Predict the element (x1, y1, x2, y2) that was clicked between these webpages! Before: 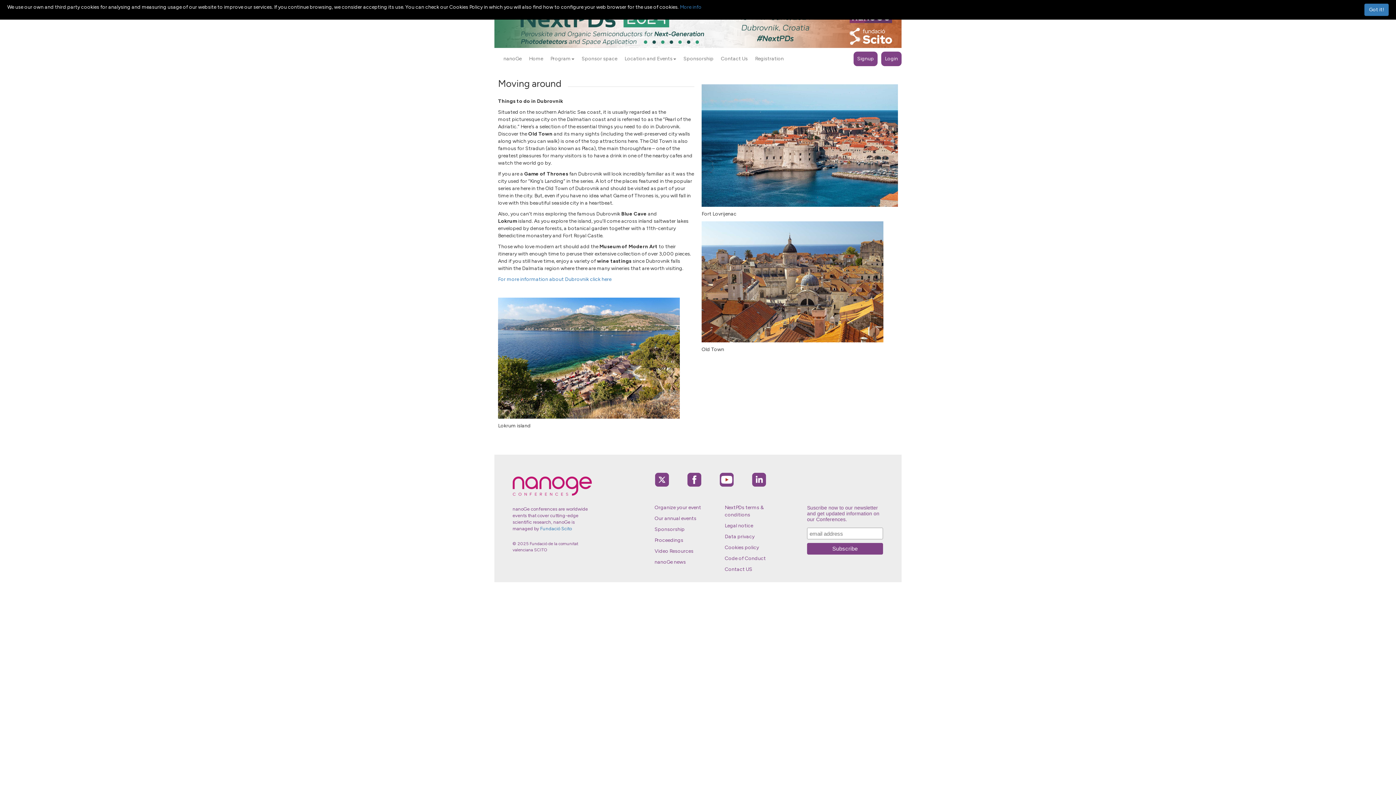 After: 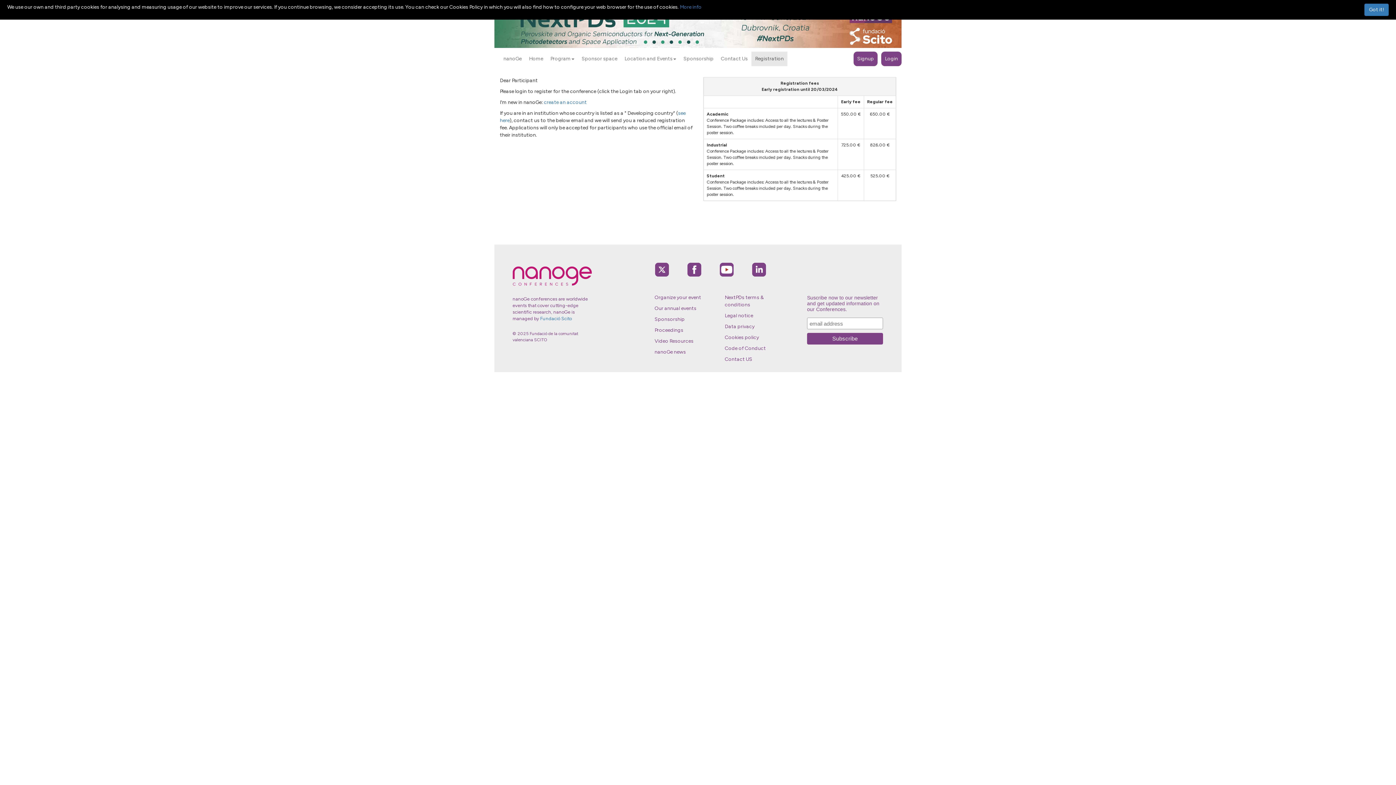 Action: bbox: (751, 51, 787, 66) label: Registration